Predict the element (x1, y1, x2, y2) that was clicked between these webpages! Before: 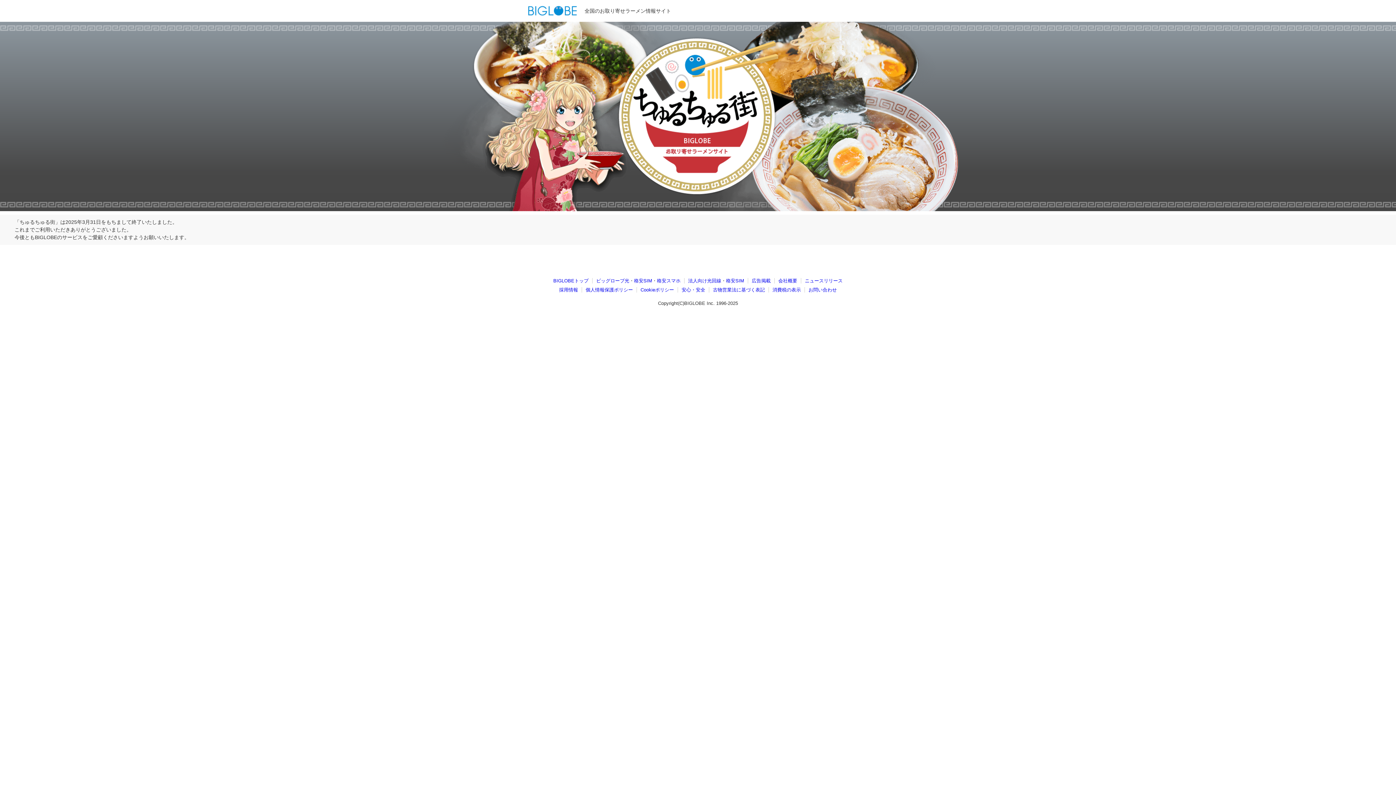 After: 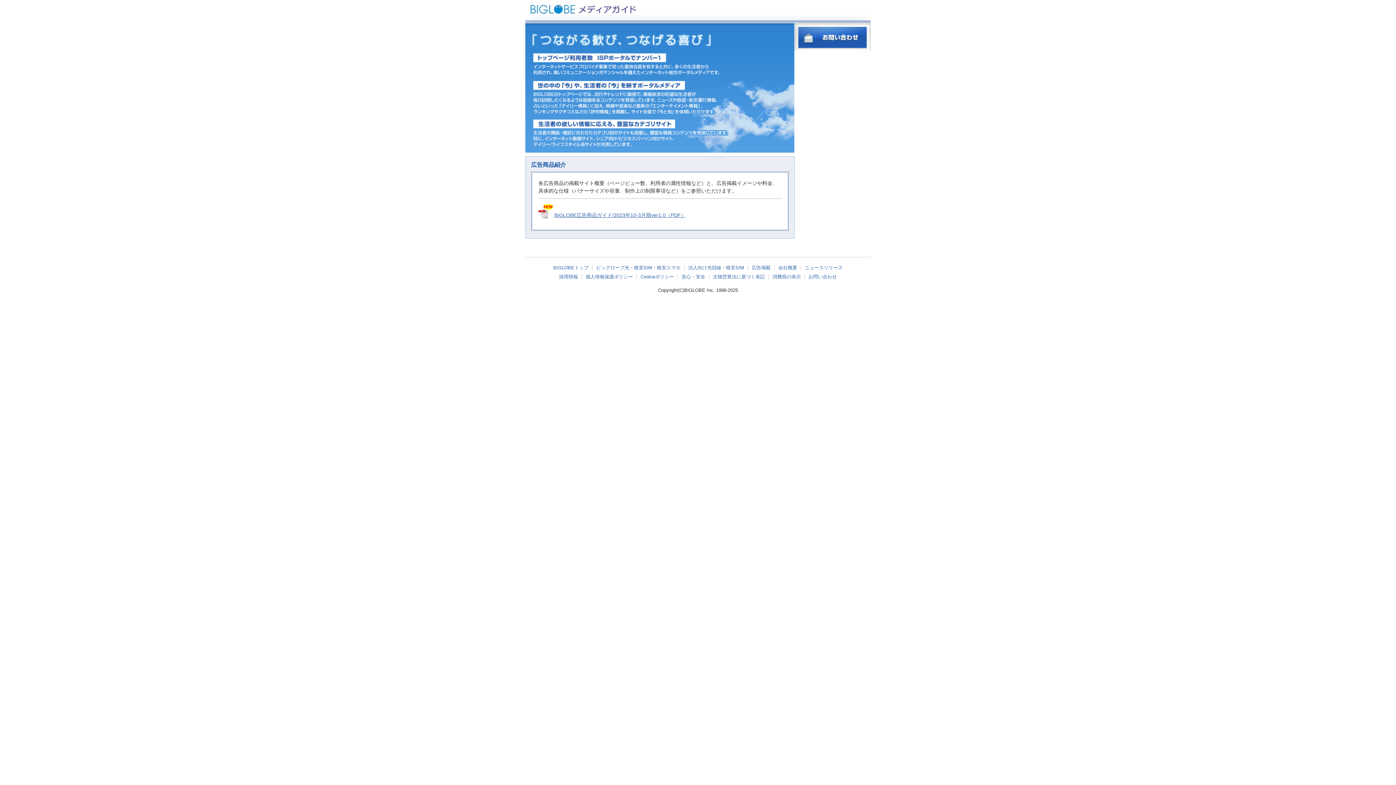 Action: bbox: (752, 278, 770, 283) label: 広告掲載